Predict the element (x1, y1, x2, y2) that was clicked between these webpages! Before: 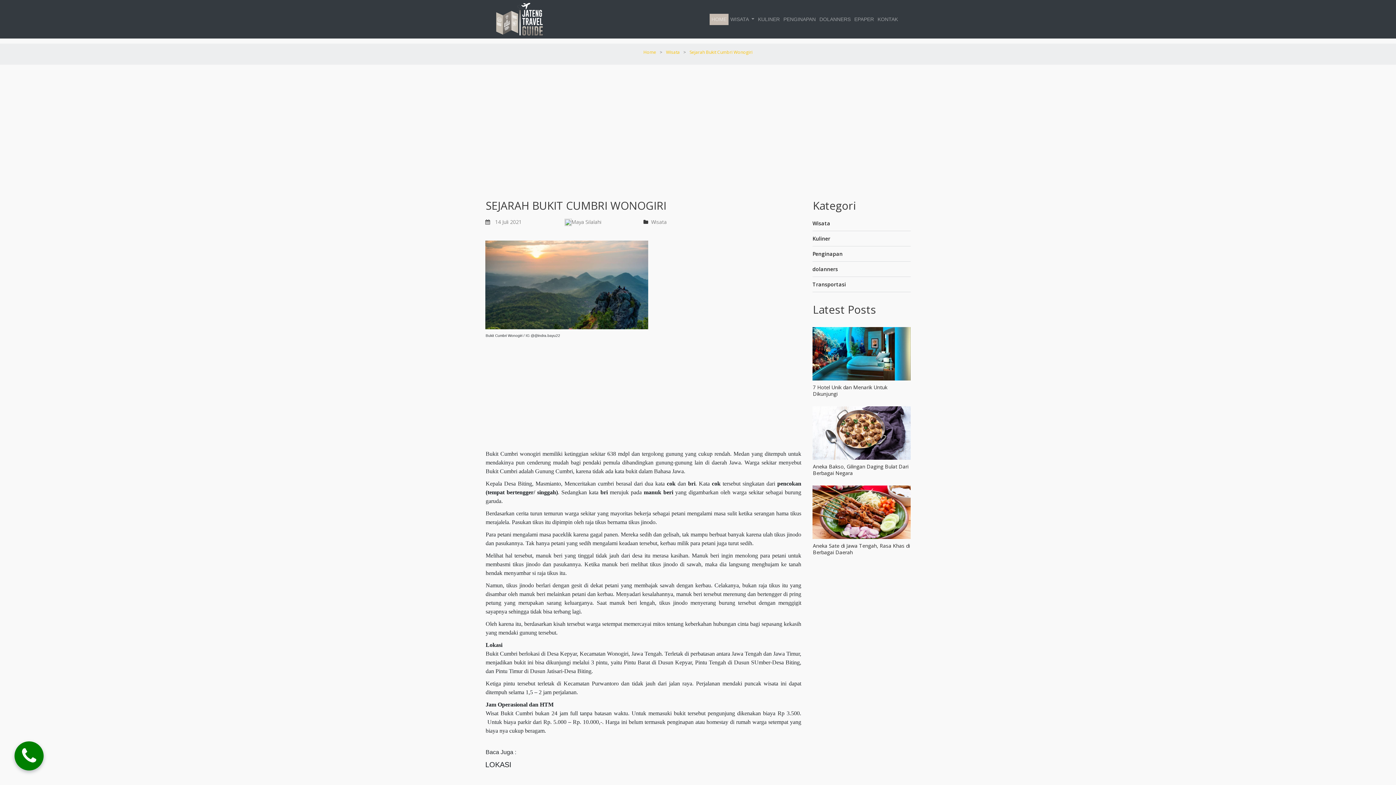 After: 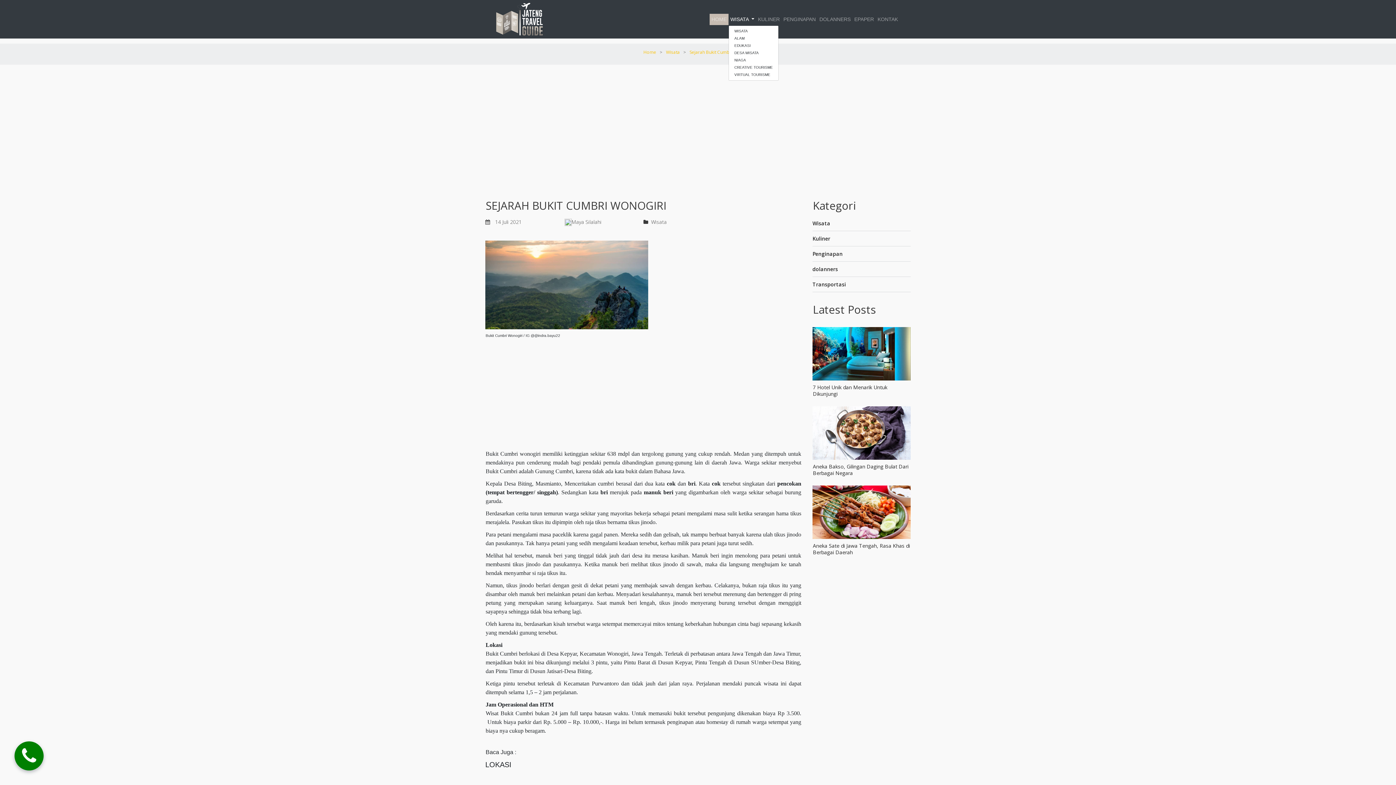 Action: bbox: (728, 13, 756, 24) label: WISATA 